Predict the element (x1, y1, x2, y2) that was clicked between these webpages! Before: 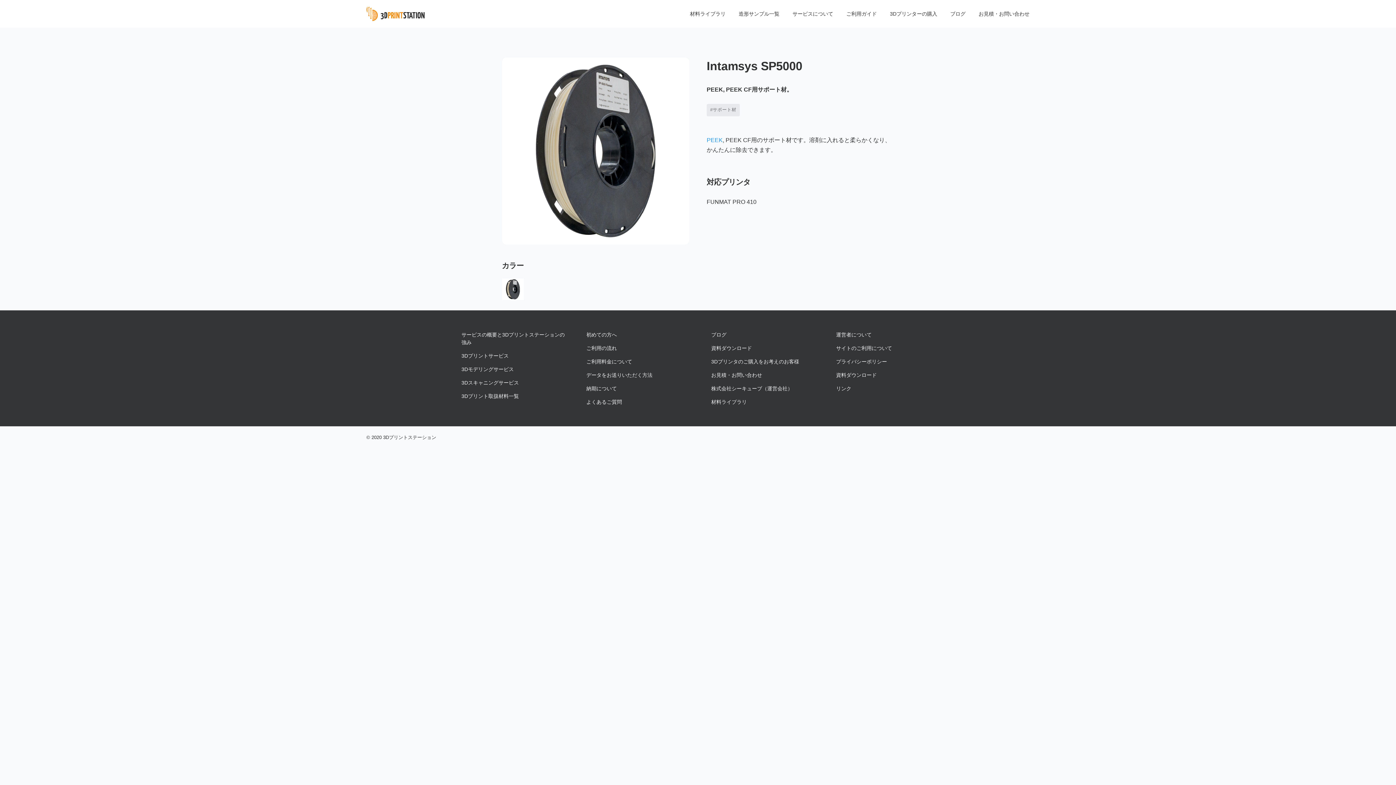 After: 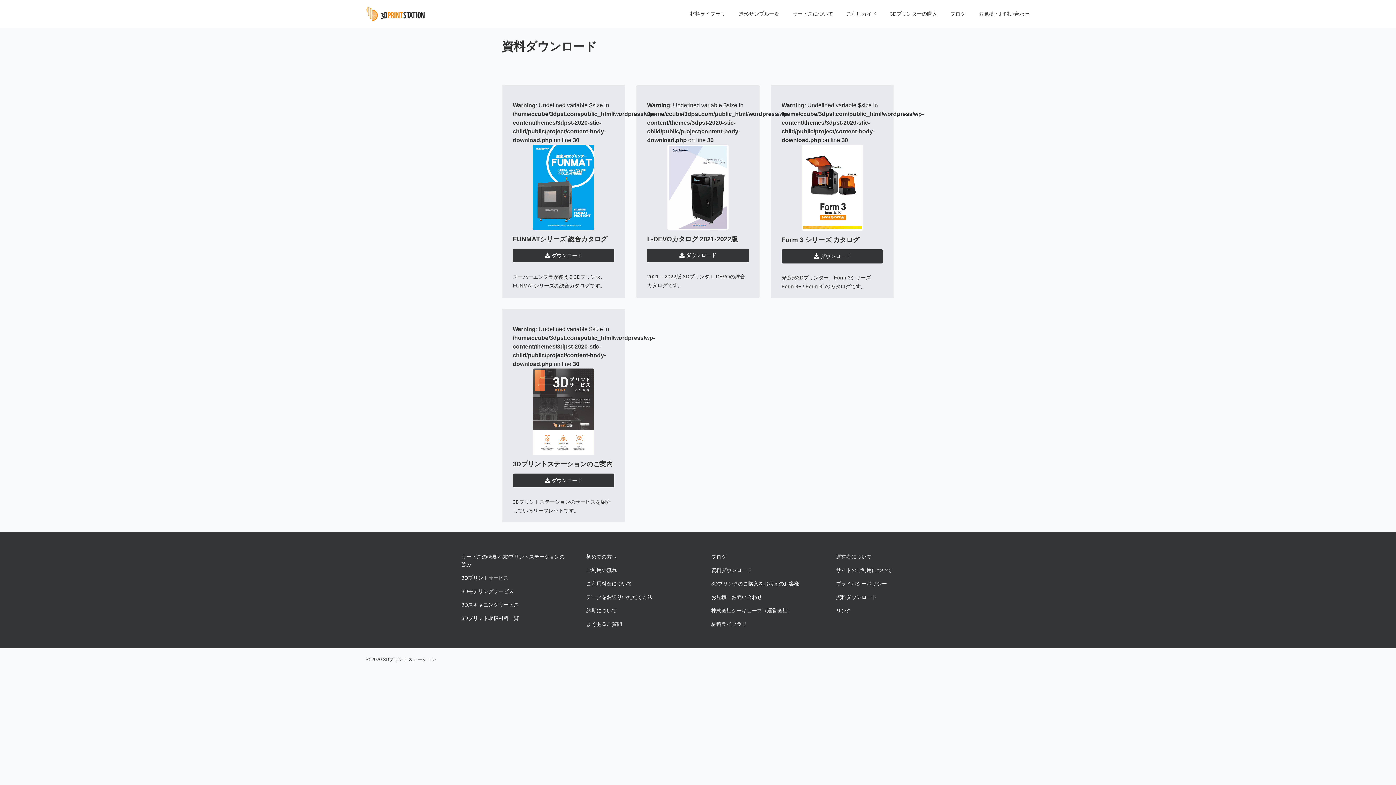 Action: bbox: (711, 341, 752, 355) label: 資料ダウンロード